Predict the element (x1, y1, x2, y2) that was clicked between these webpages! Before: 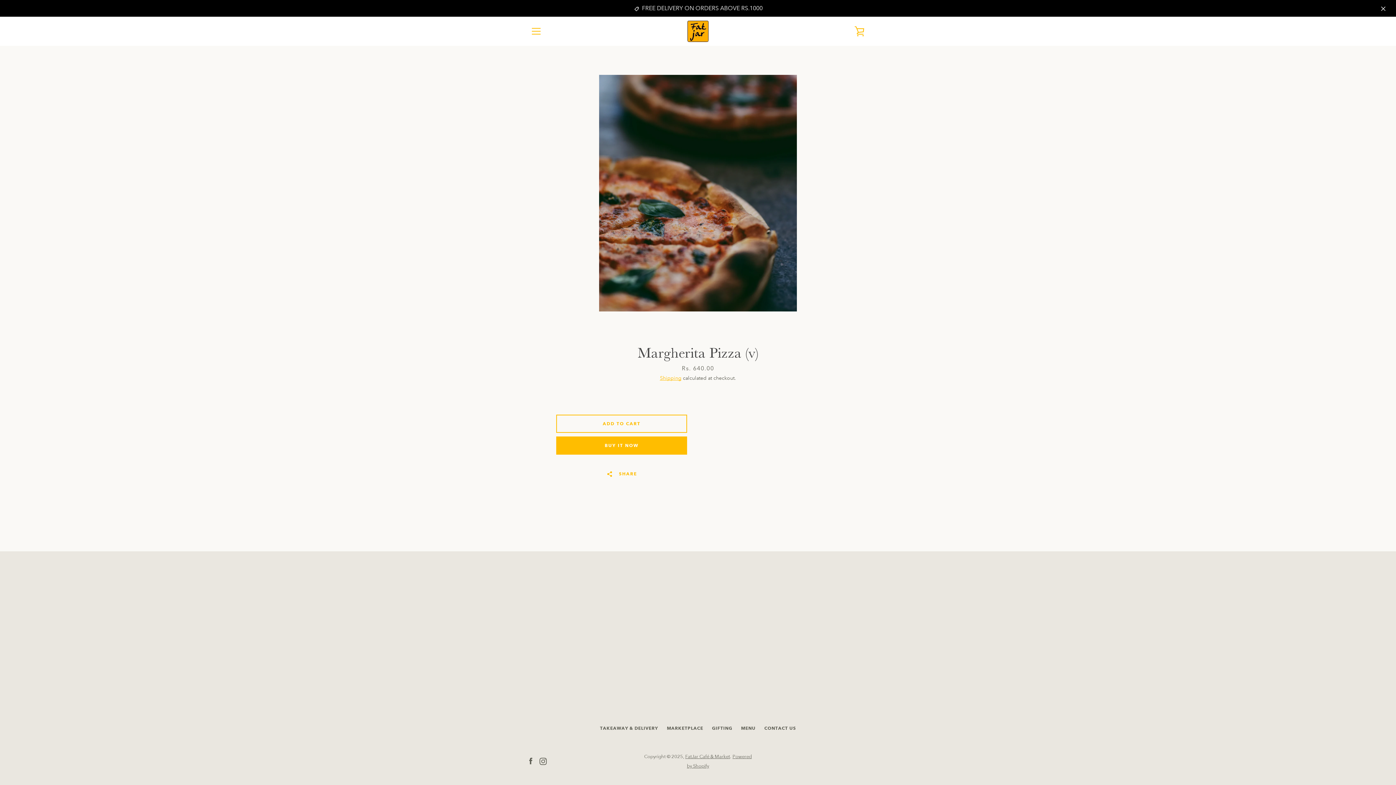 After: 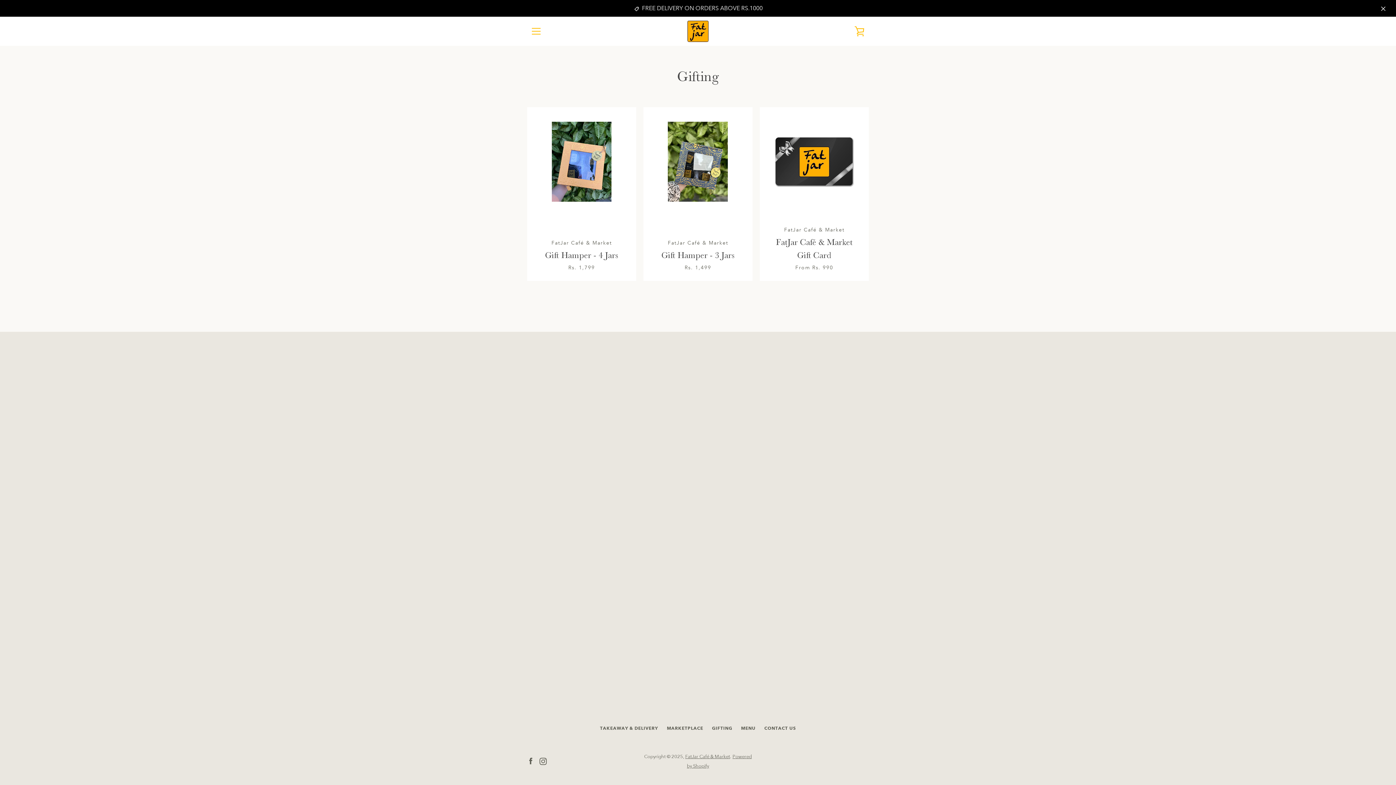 Action: bbox: (712, 725, 732, 731) label: GIFTING